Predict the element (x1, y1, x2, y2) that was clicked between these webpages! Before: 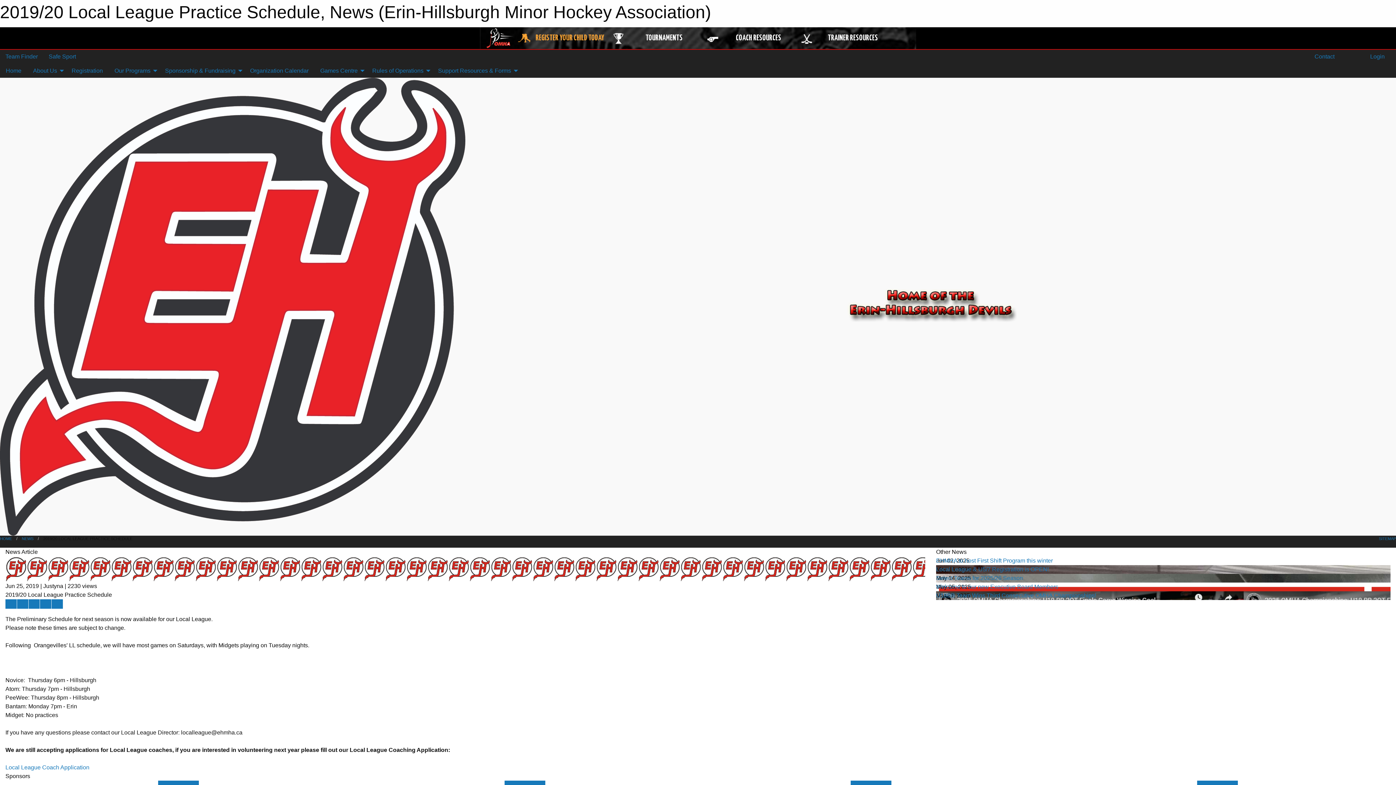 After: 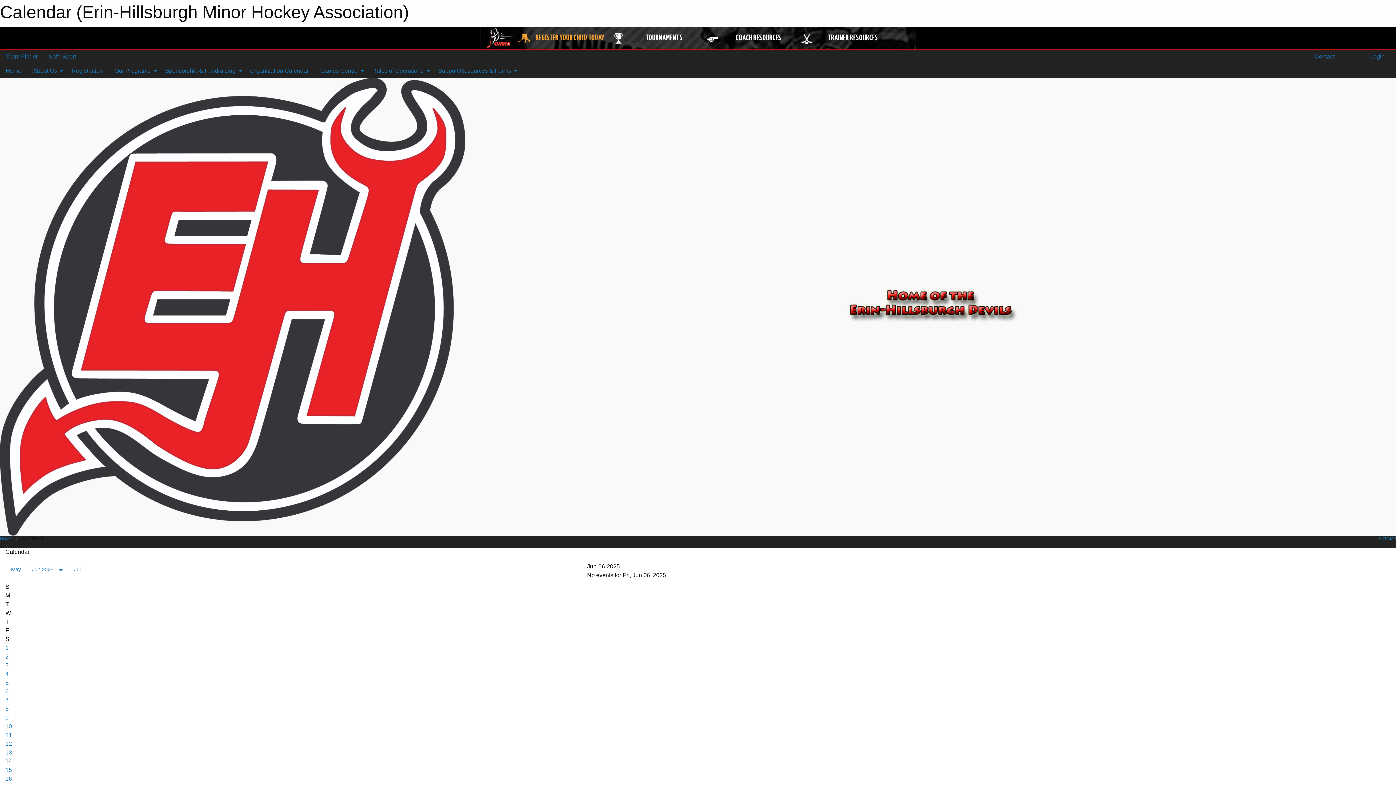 Action: bbox: (244, 63, 314, 77) label: Organization Calendar